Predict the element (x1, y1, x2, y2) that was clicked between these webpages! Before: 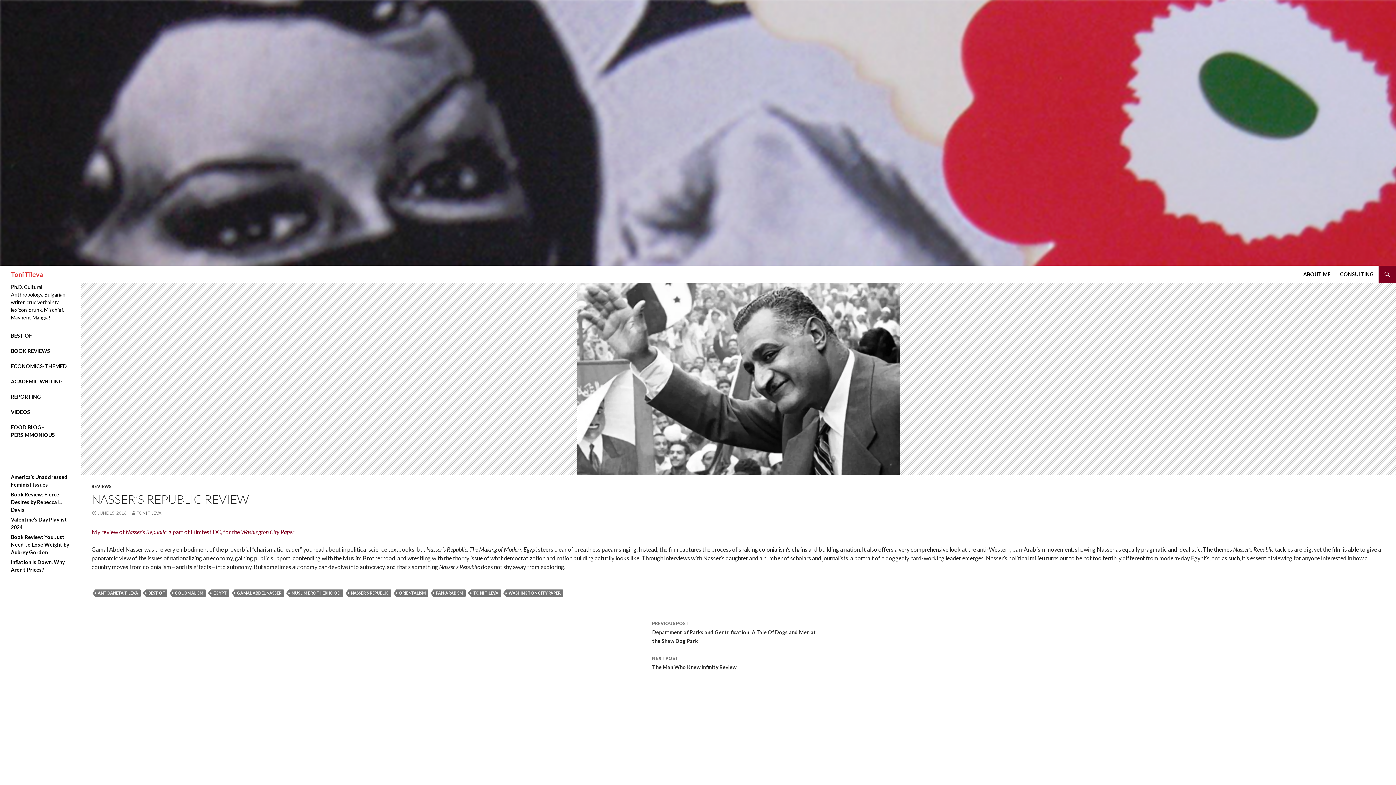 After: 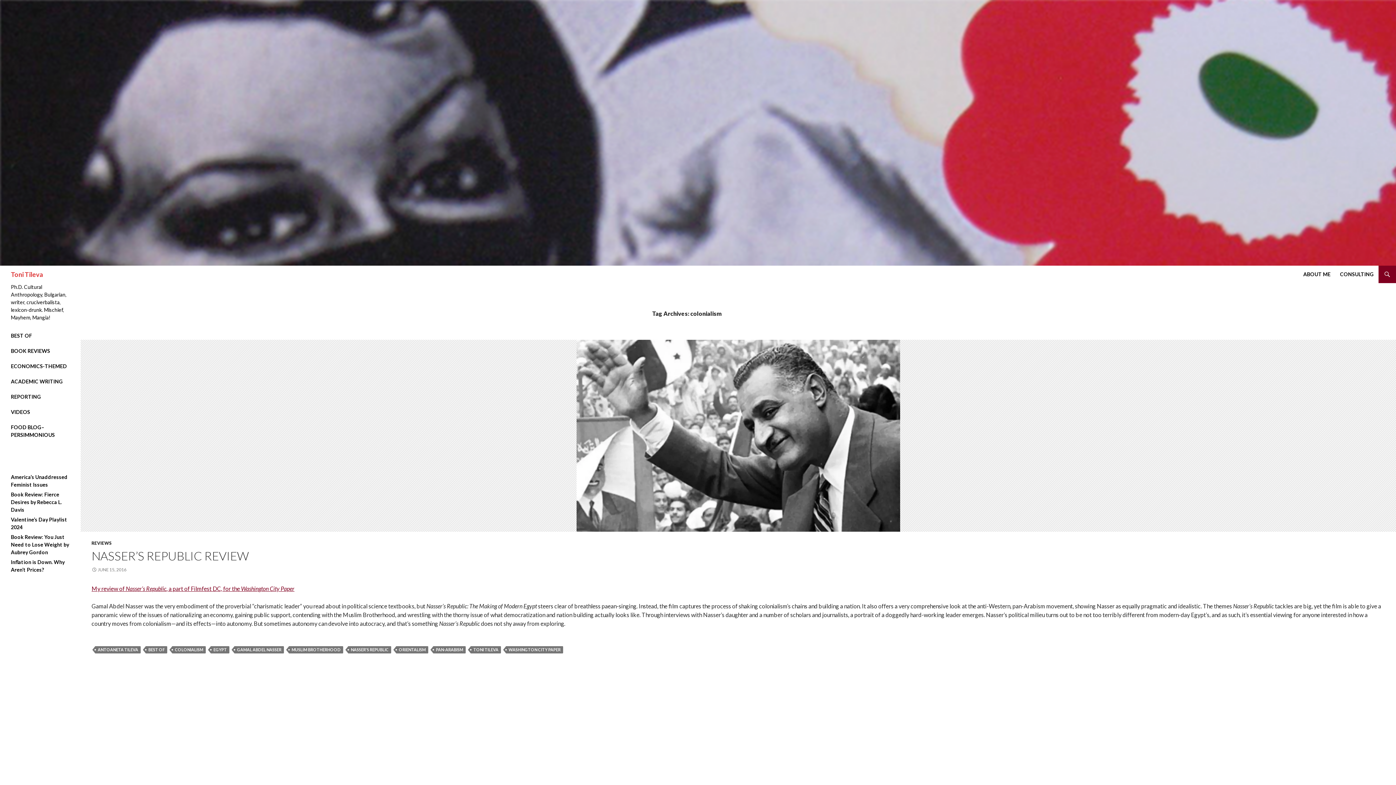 Action: bbox: (172, 589, 205, 597) label: COLONIALISM